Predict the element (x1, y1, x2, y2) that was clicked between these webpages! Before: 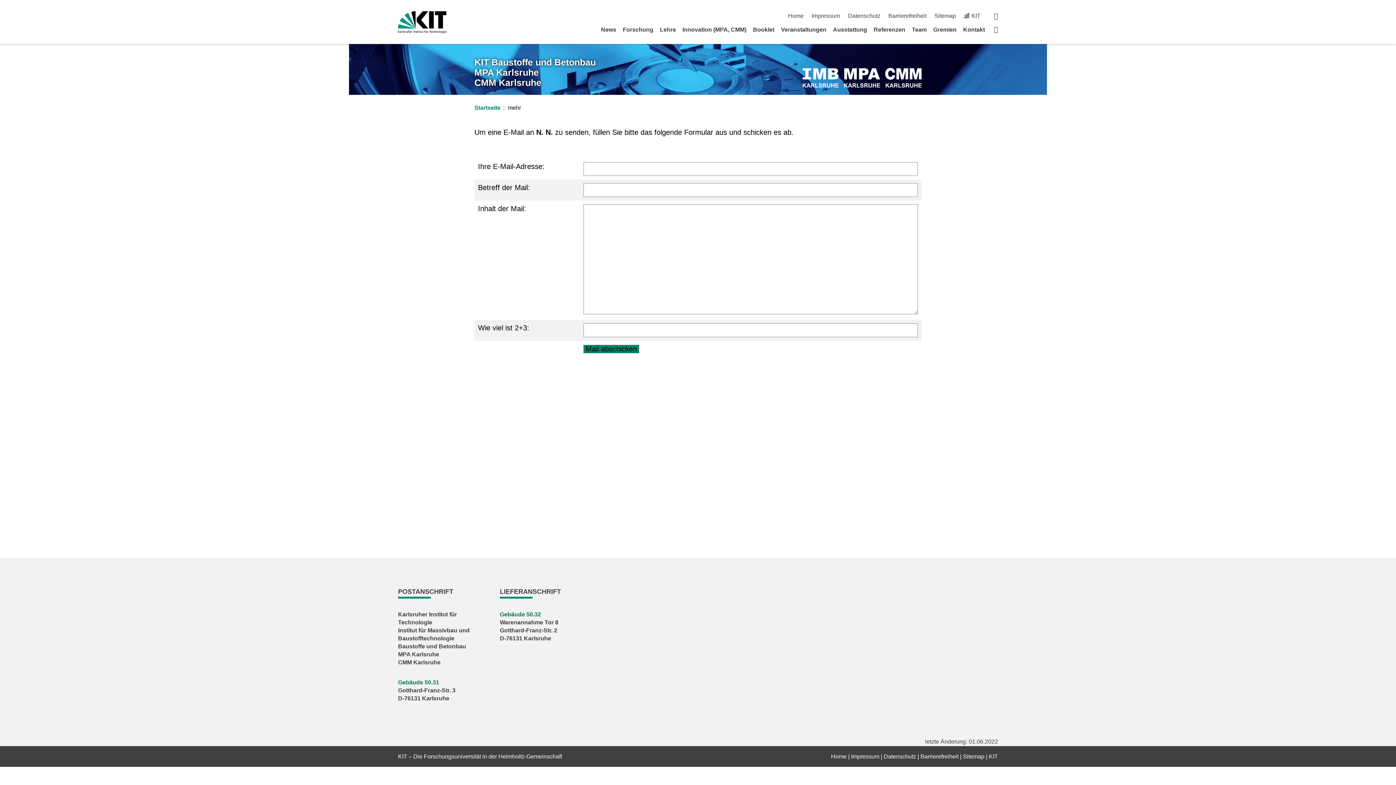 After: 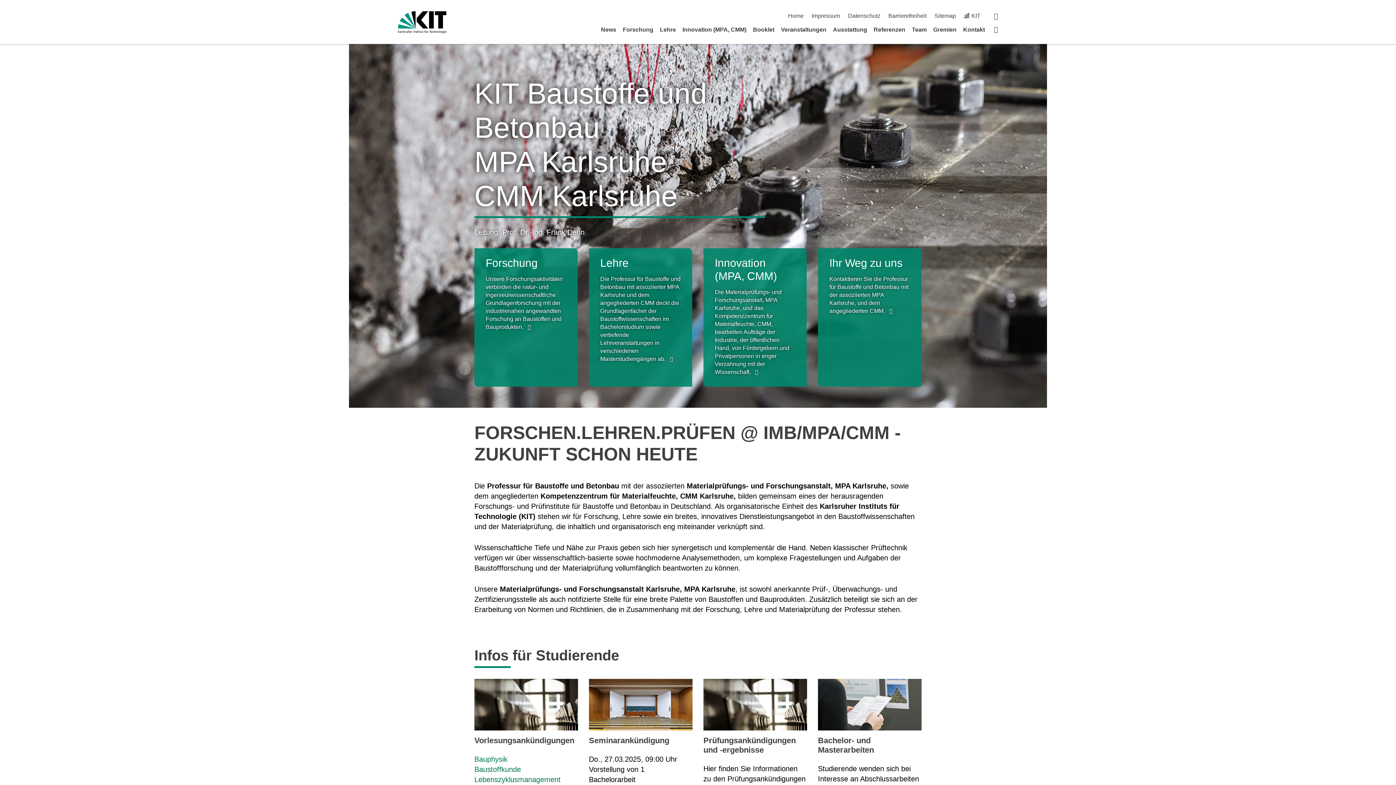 Action: label: KIT Baustoffe und Betonbau
MPA Karlsruhe
CMM Karlsruhe bbox: (474, 57, 596, 87)